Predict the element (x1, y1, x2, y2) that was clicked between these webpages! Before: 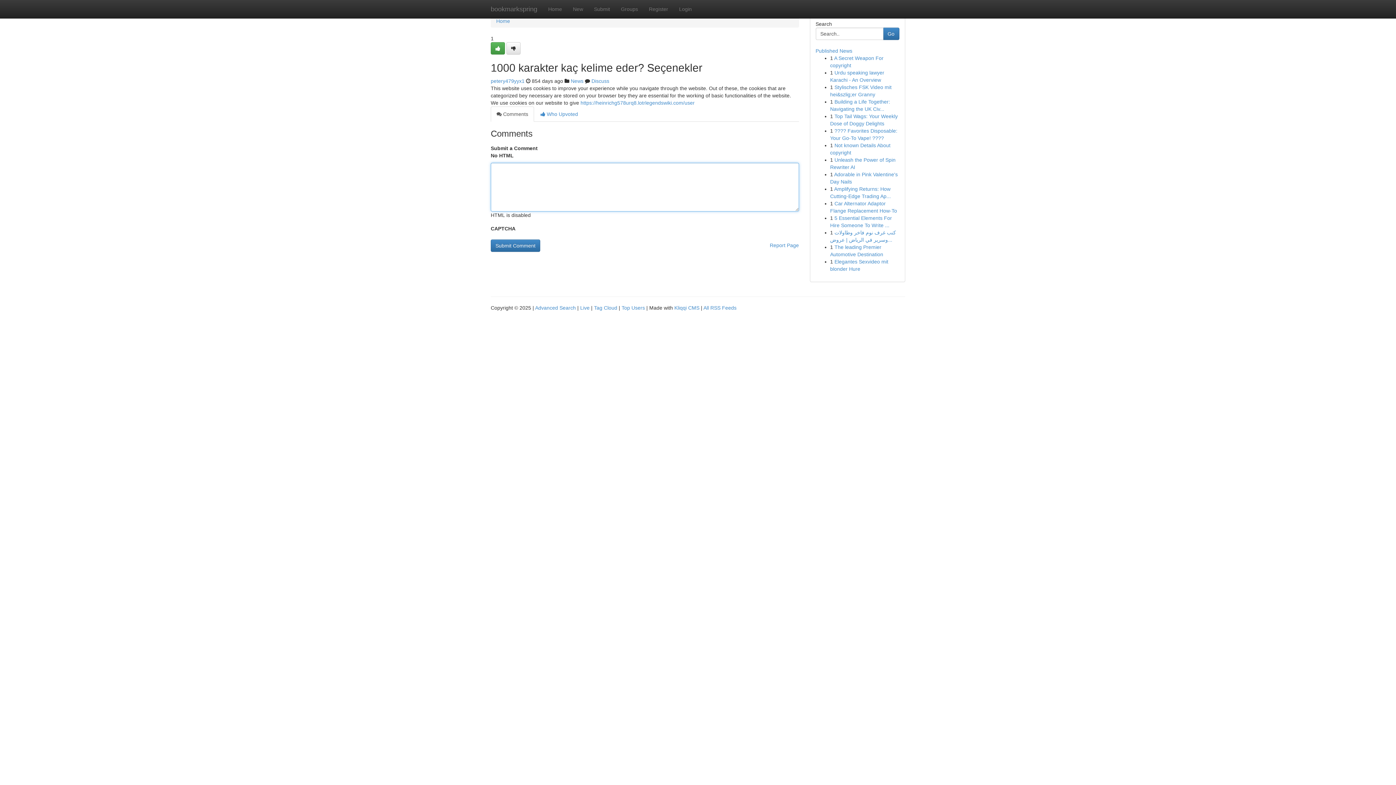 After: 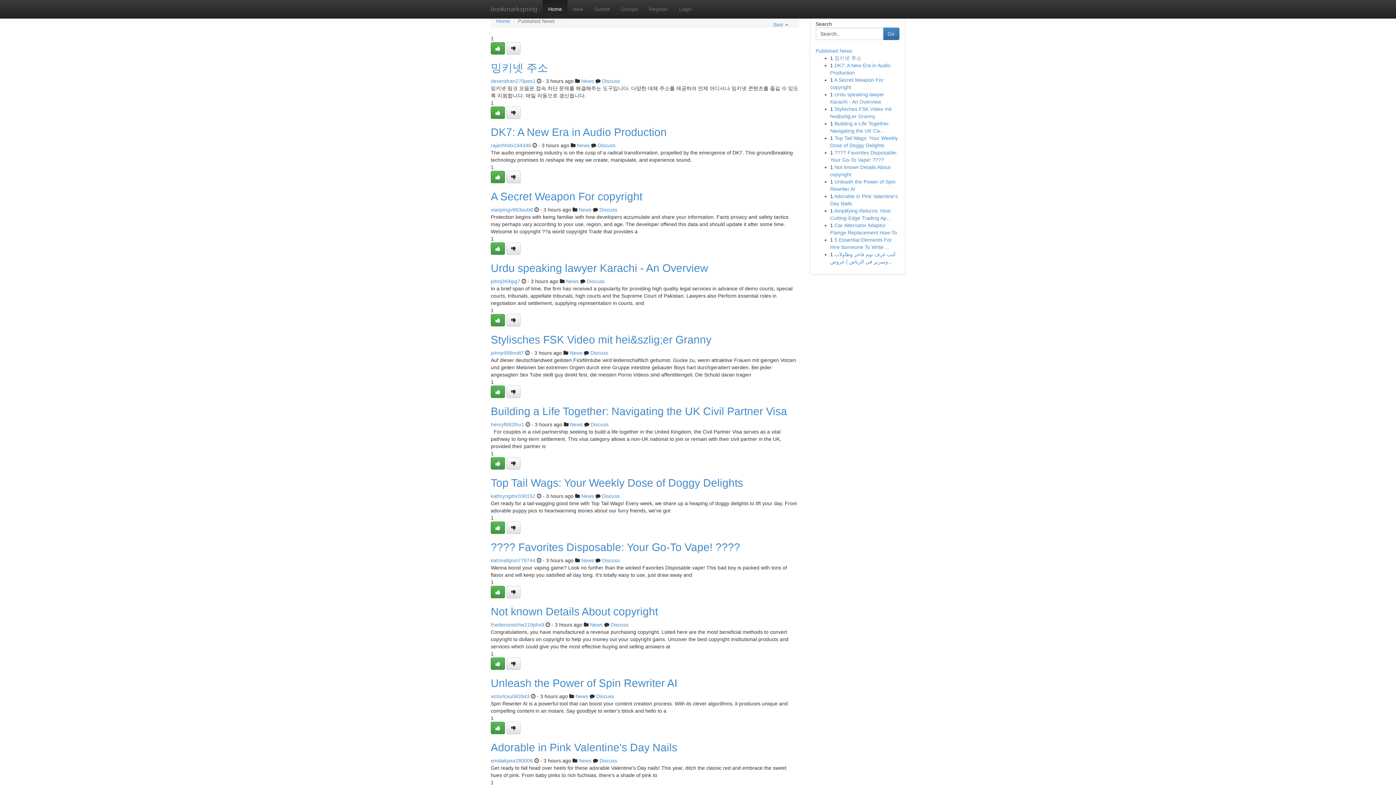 Action: bbox: (580, 305, 589, 310) label: Live